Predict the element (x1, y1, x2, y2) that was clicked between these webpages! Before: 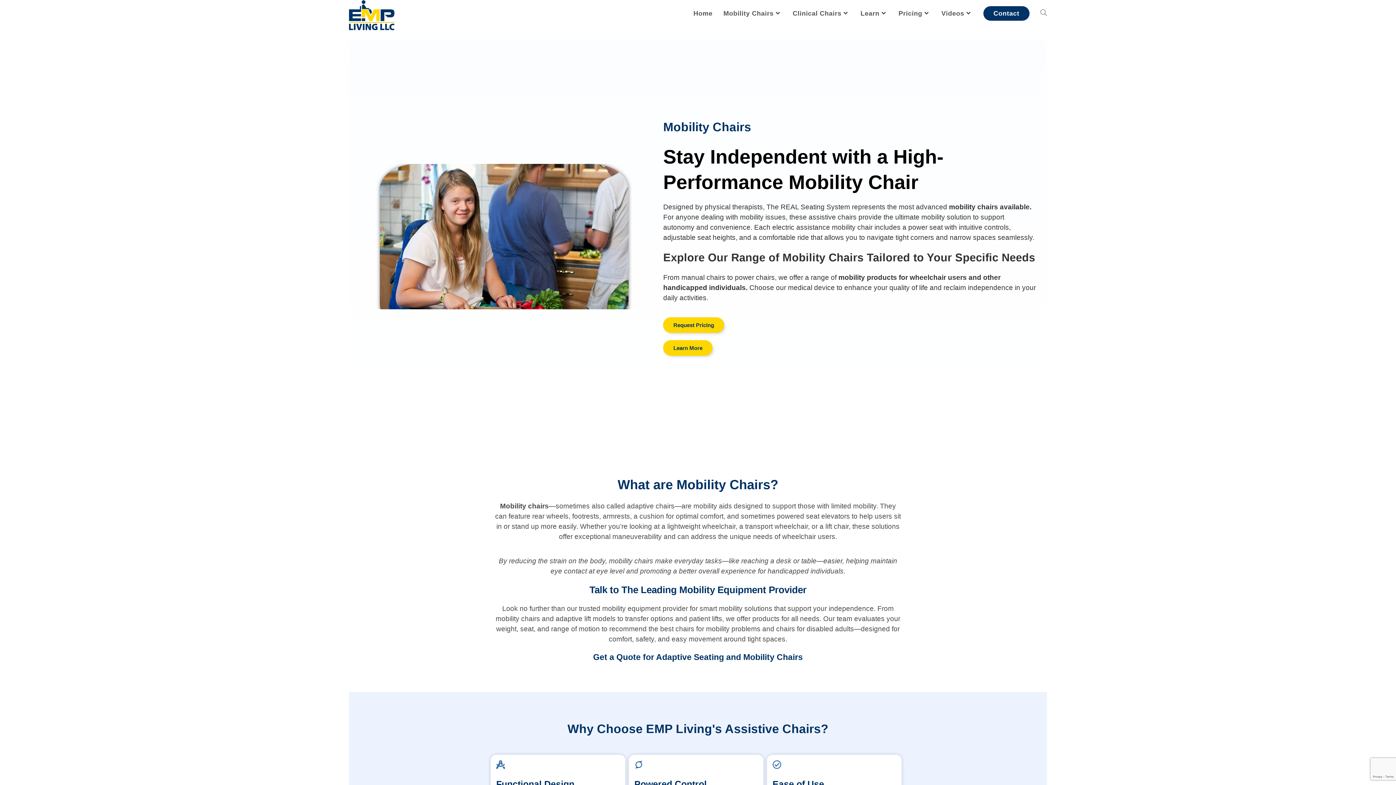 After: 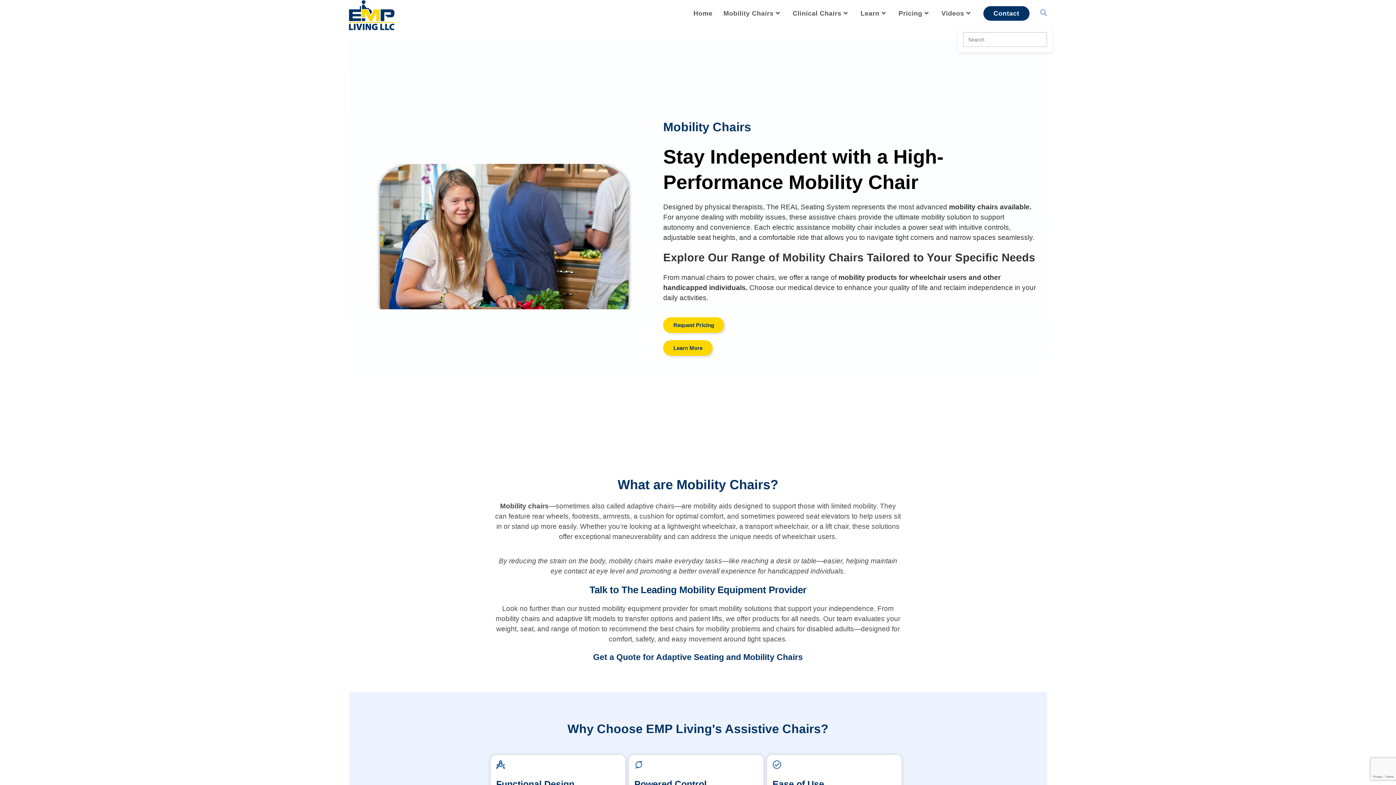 Action: label: Toggle website search bbox: (1035, 0, 1052, 26)